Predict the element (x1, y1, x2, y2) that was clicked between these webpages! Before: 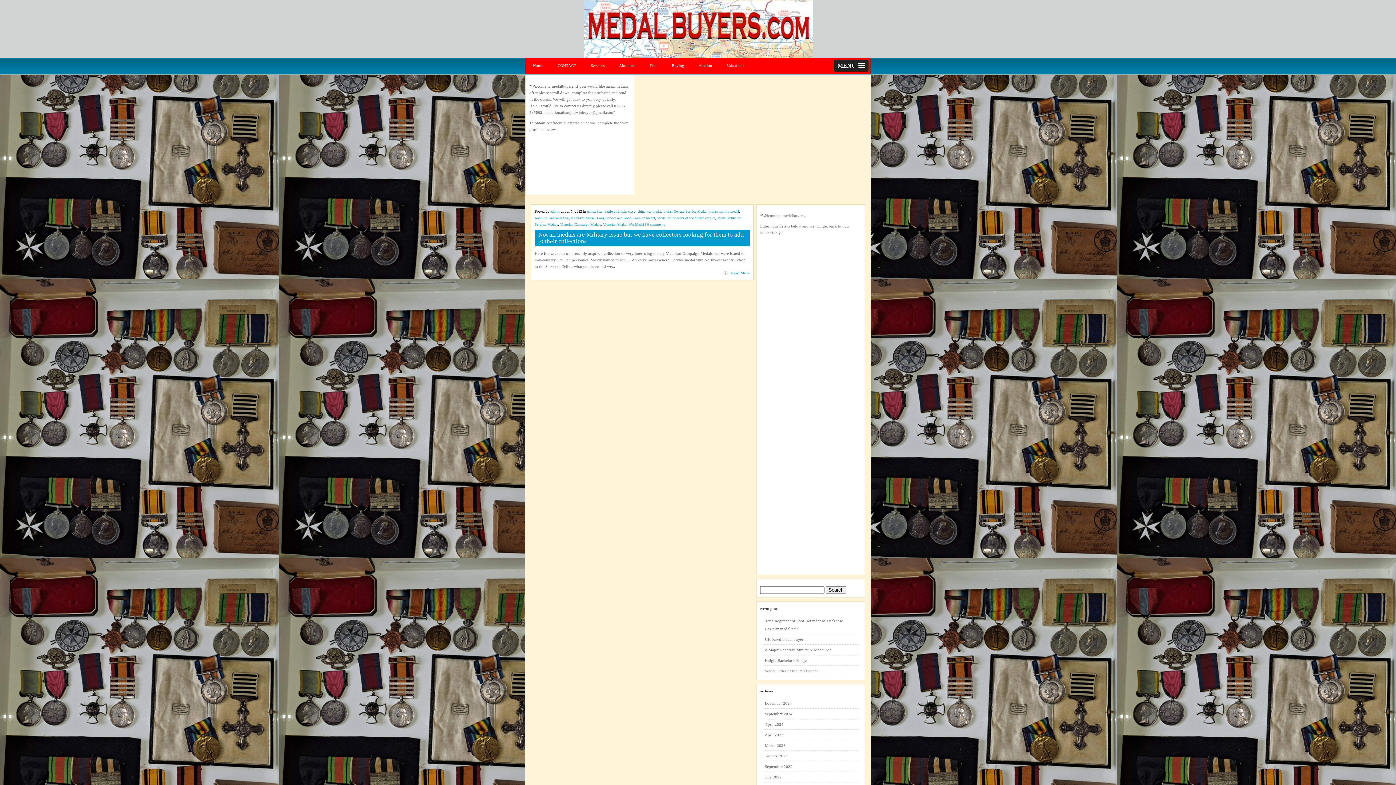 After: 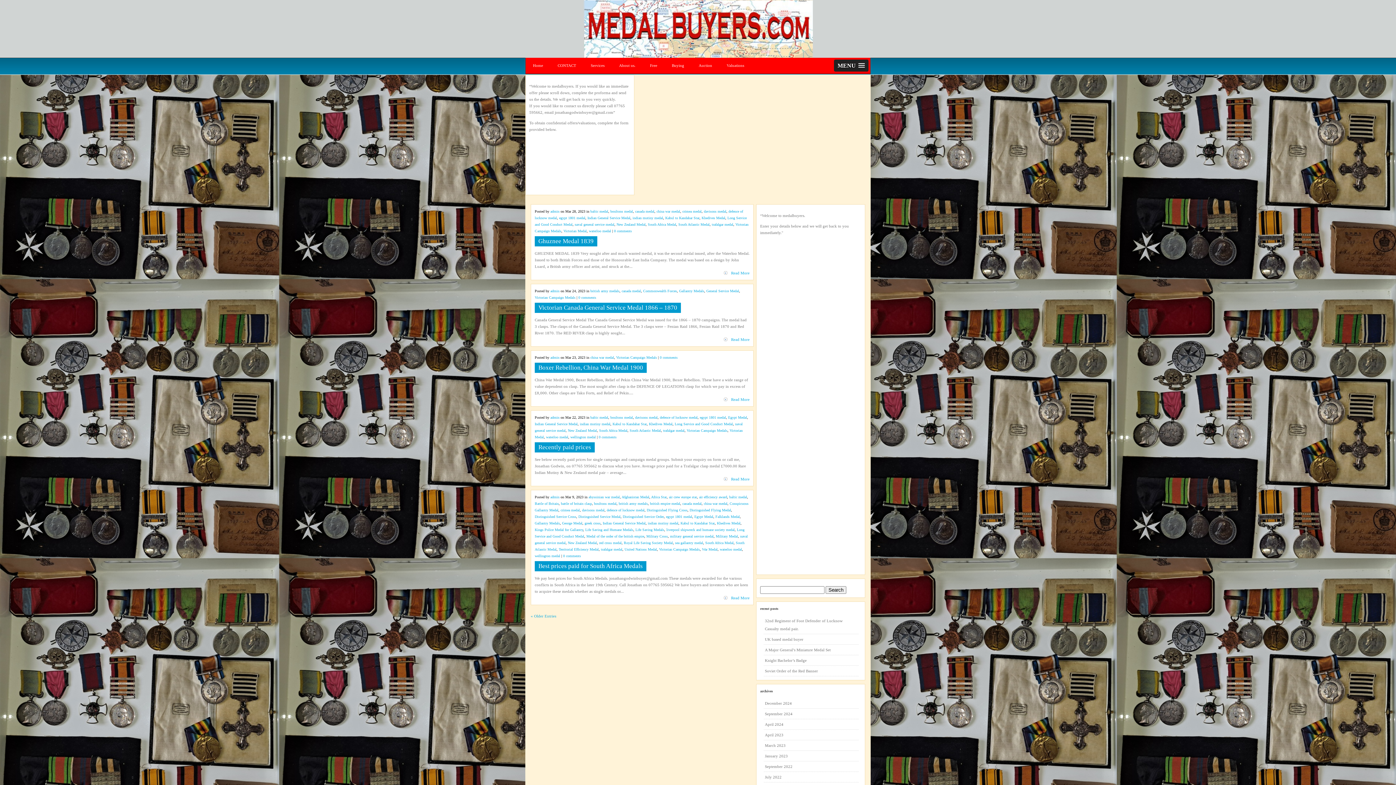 Action: bbox: (764, 740, 858, 751) label: March 2023